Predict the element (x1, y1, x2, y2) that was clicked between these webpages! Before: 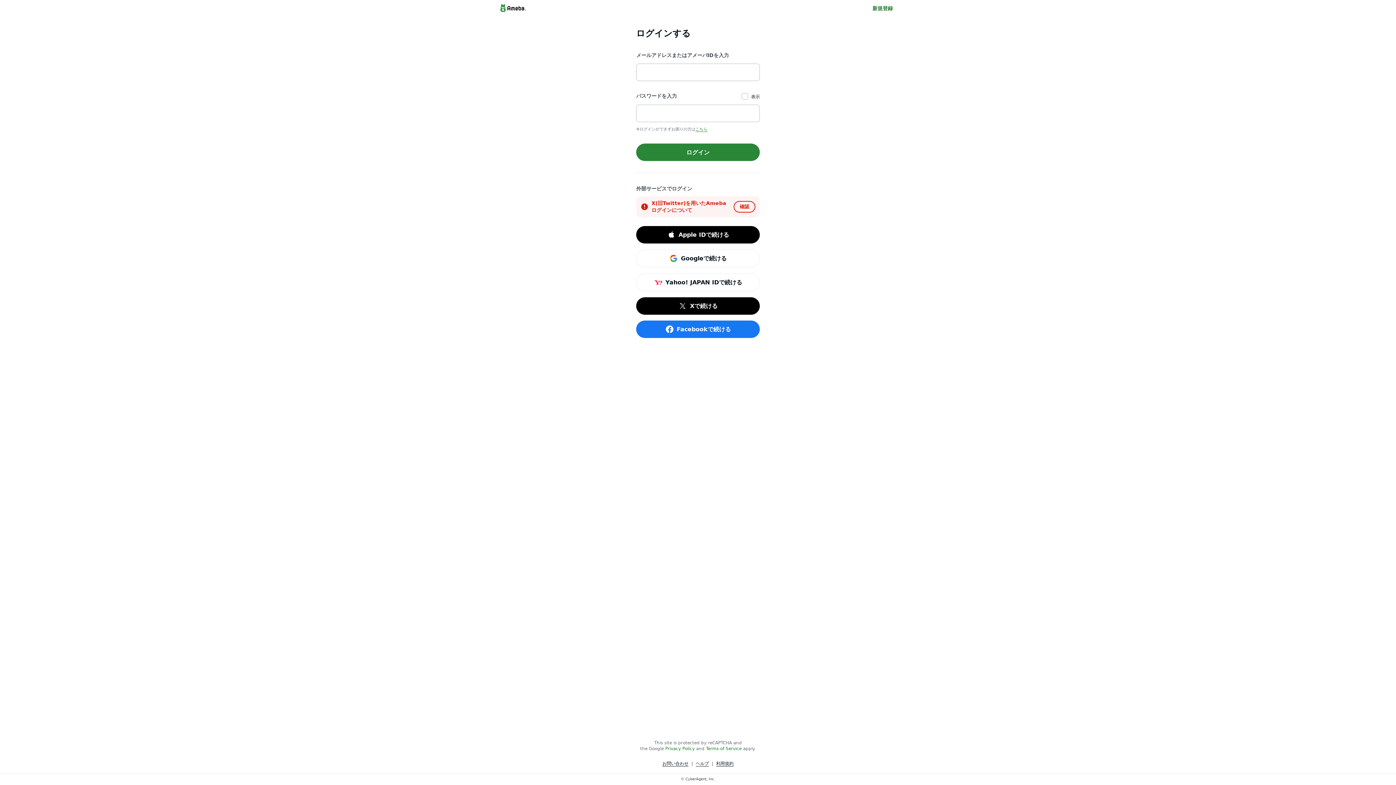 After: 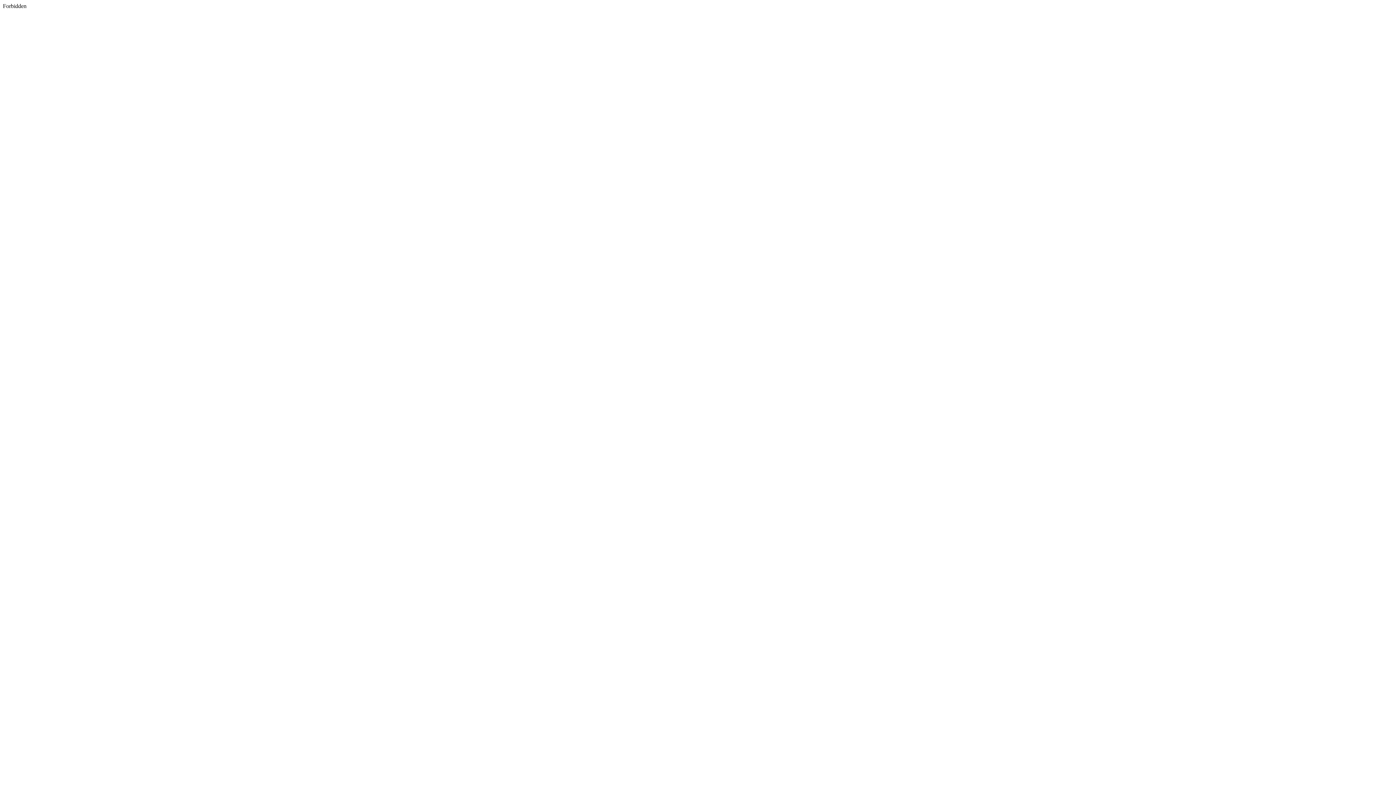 Action: label: Xで続ける bbox: (636, 297, 760, 315)